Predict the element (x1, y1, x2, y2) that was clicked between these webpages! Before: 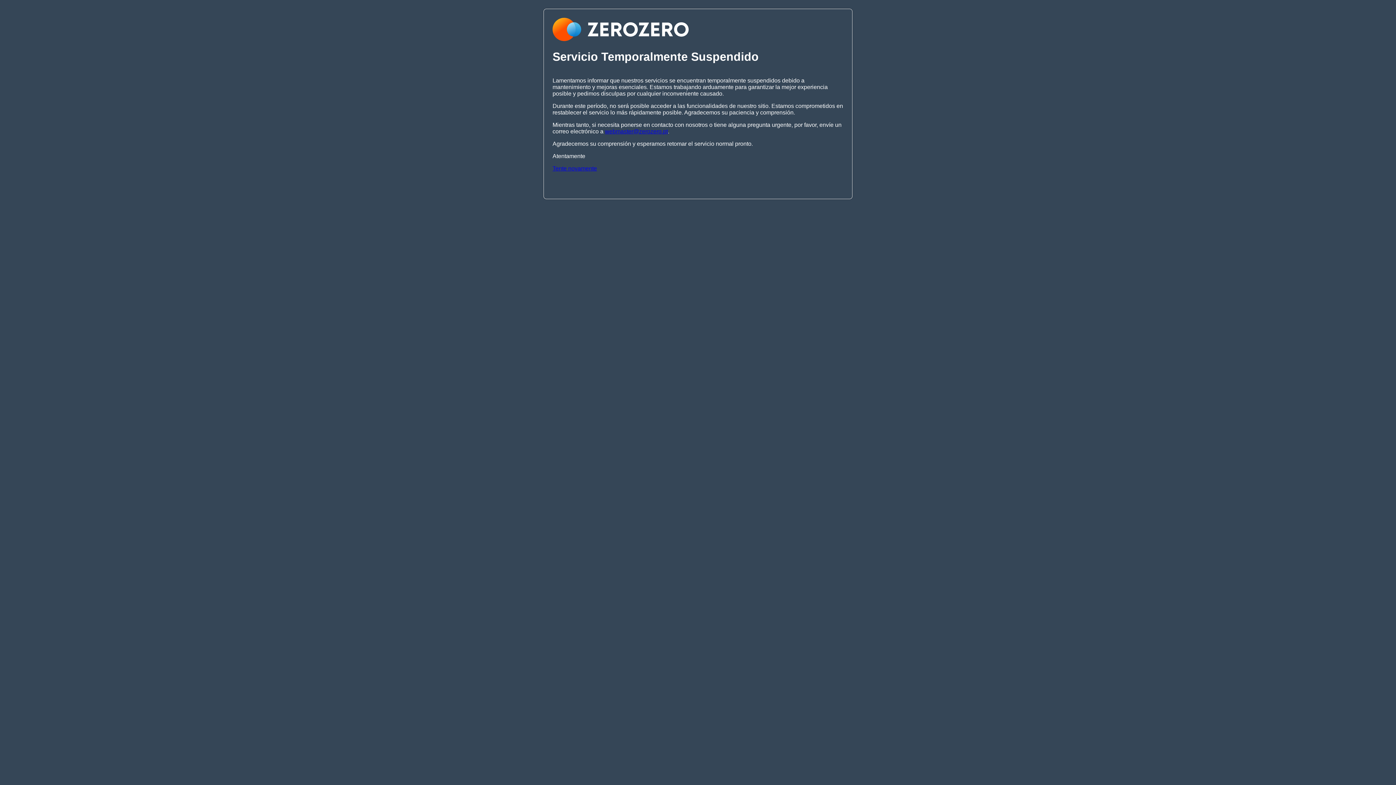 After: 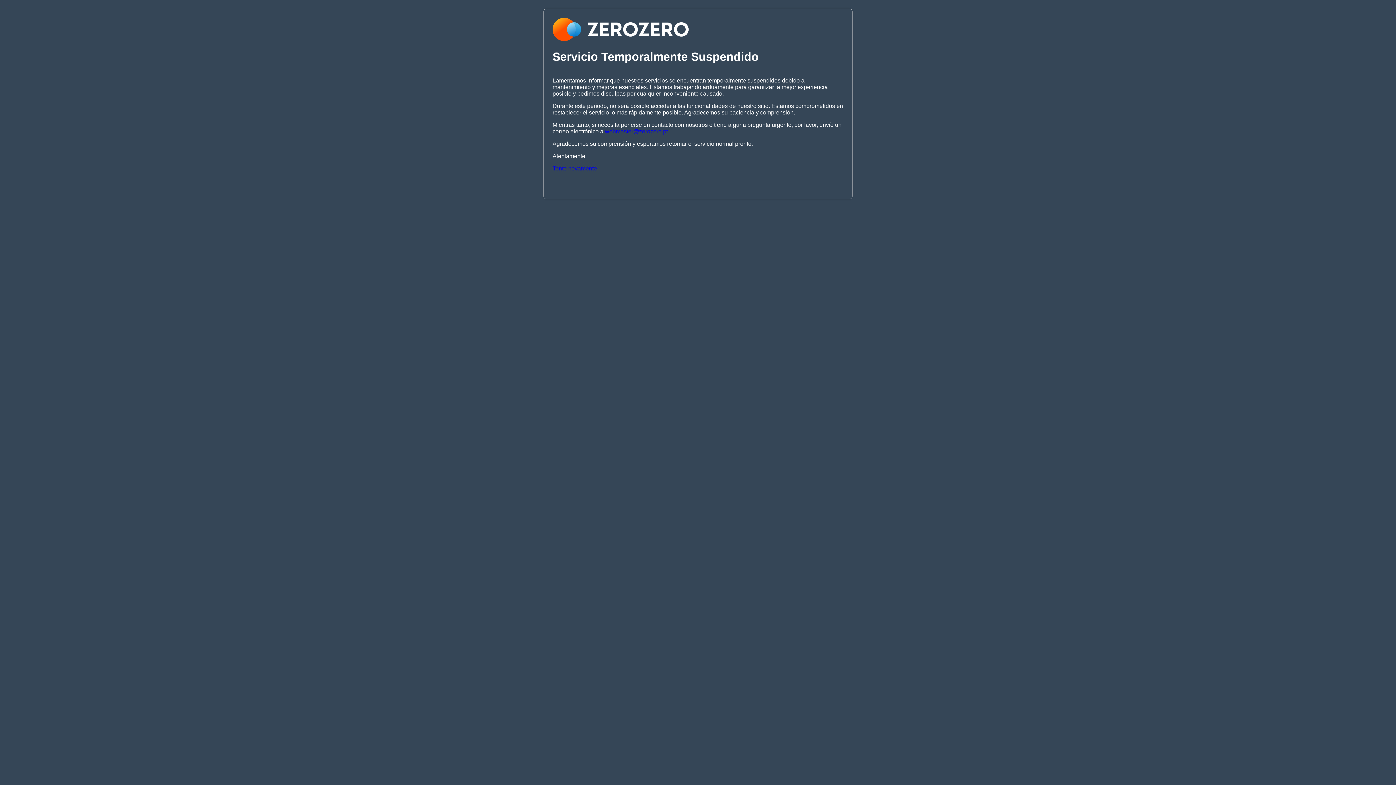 Action: label: Tente novamente bbox: (552, 165, 597, 171)